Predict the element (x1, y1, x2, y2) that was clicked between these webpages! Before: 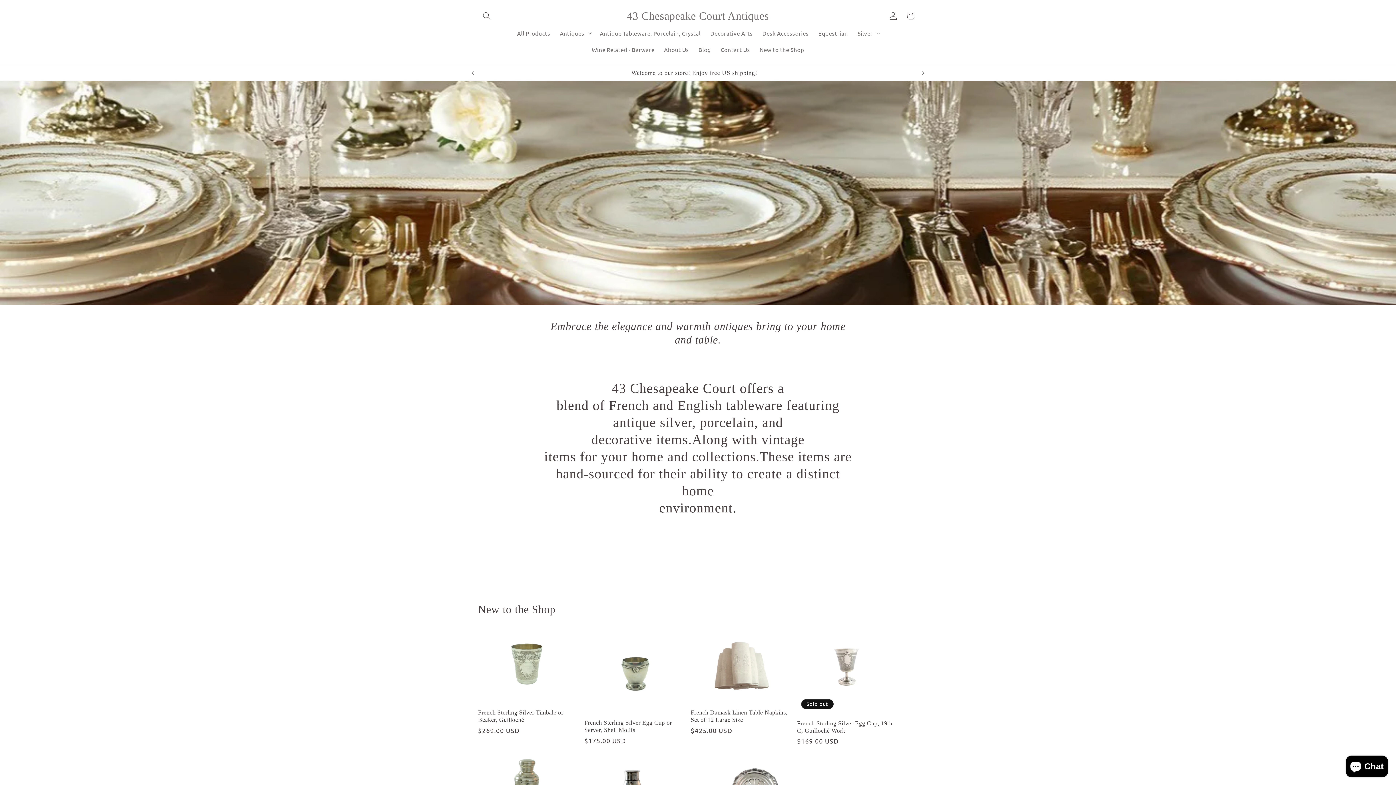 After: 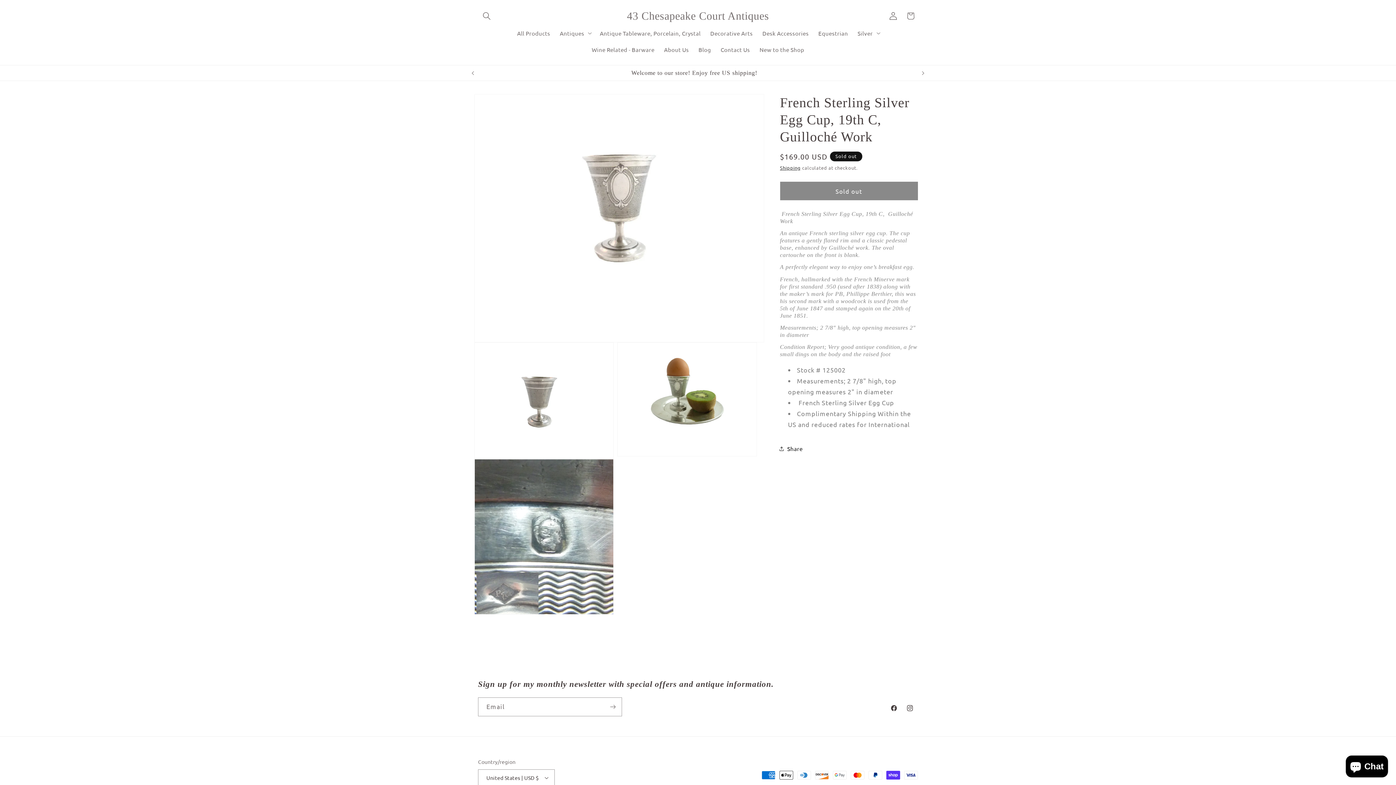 Action: bbox: (797, 720, 896, 734) label: French Sterling Silver Egg Cup, 19th C, Guilloché Work